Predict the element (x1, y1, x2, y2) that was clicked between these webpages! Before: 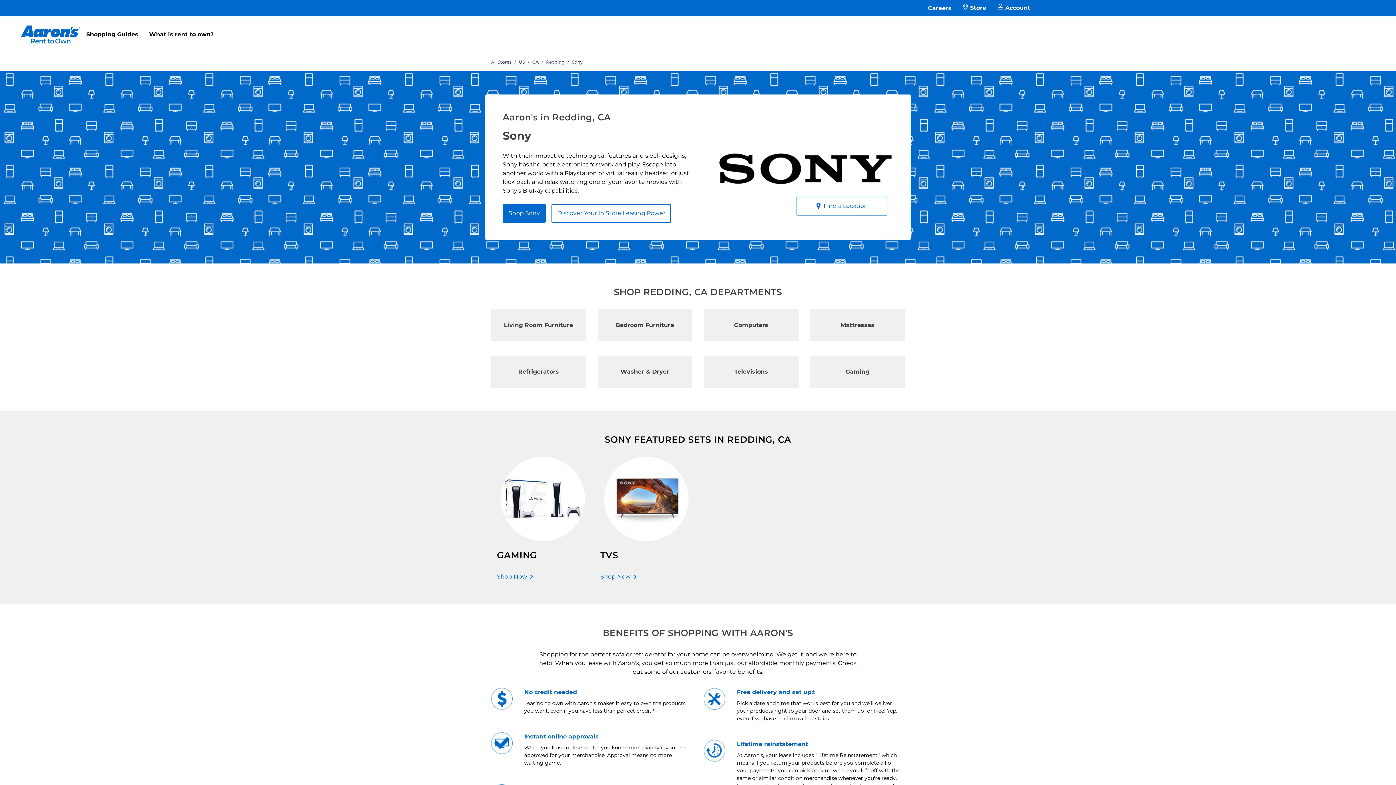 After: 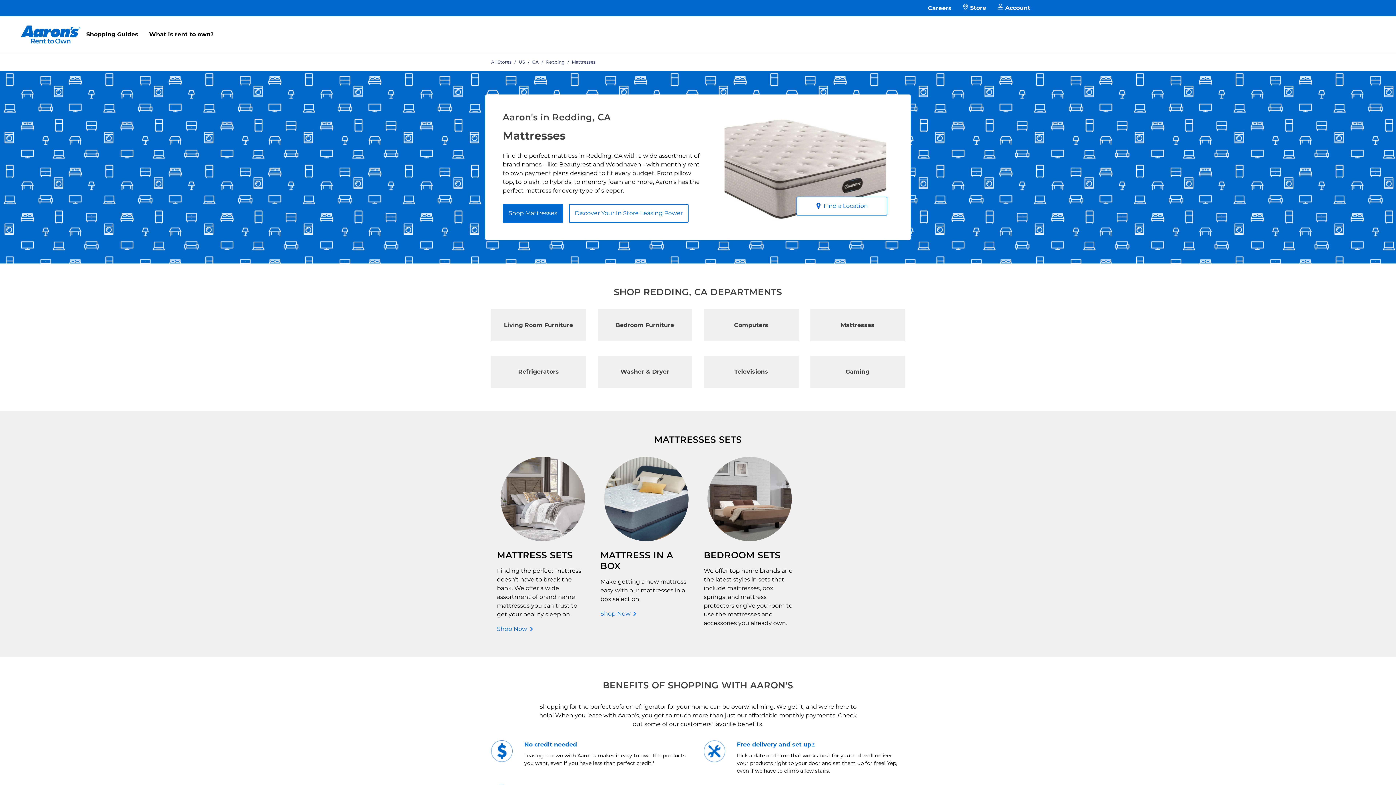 Action: label: Mattresses bbox: (810, 309, 905, 341)